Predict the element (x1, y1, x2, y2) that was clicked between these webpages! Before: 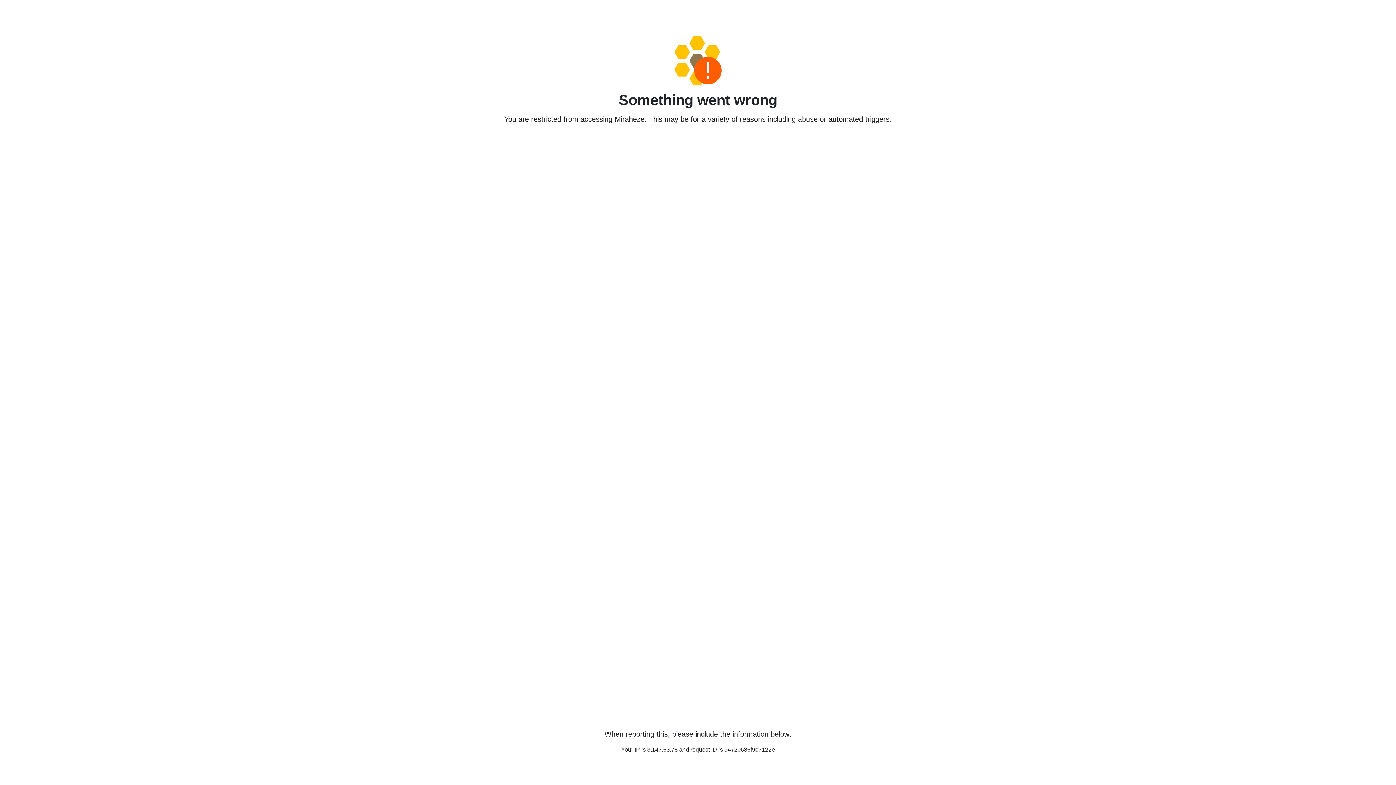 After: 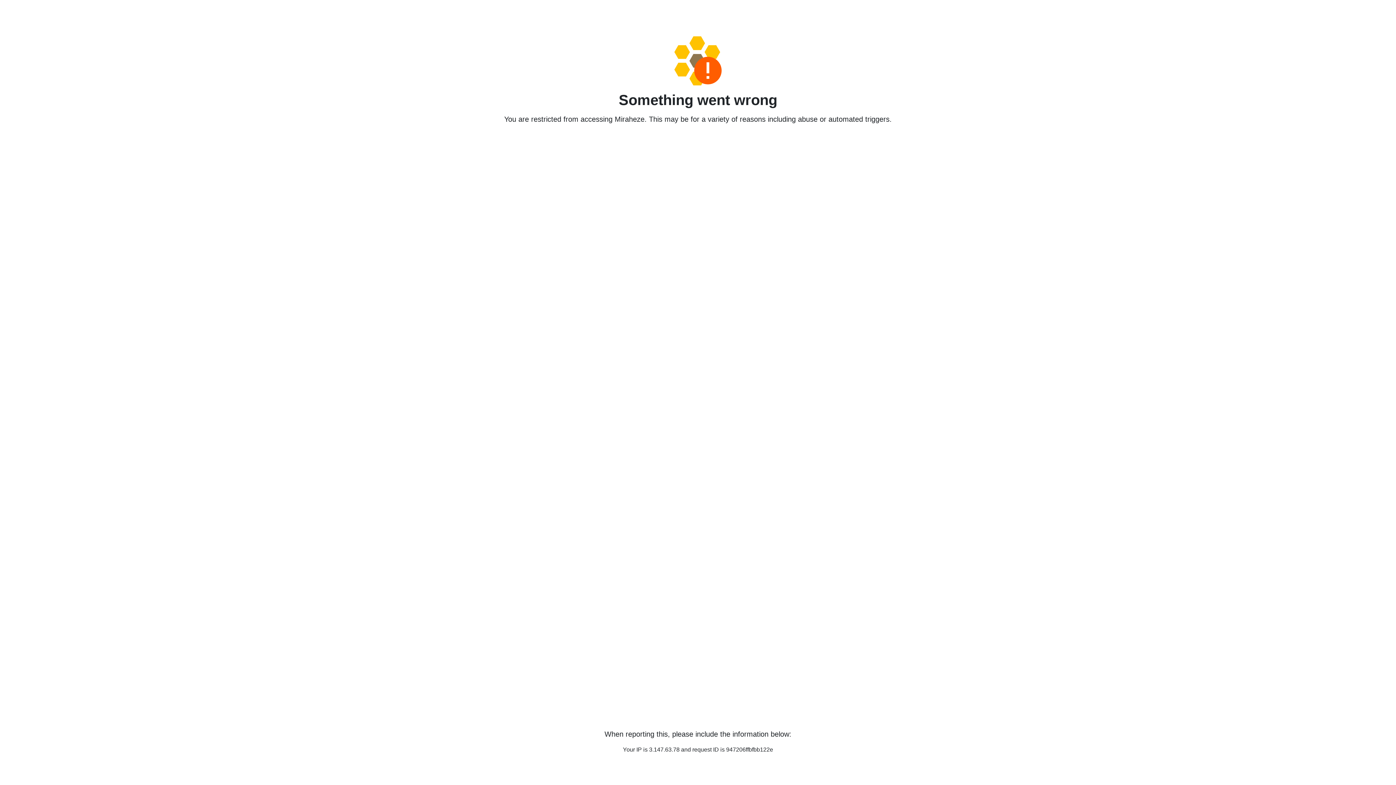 Action: bbox: (458, 36, 938, 85)